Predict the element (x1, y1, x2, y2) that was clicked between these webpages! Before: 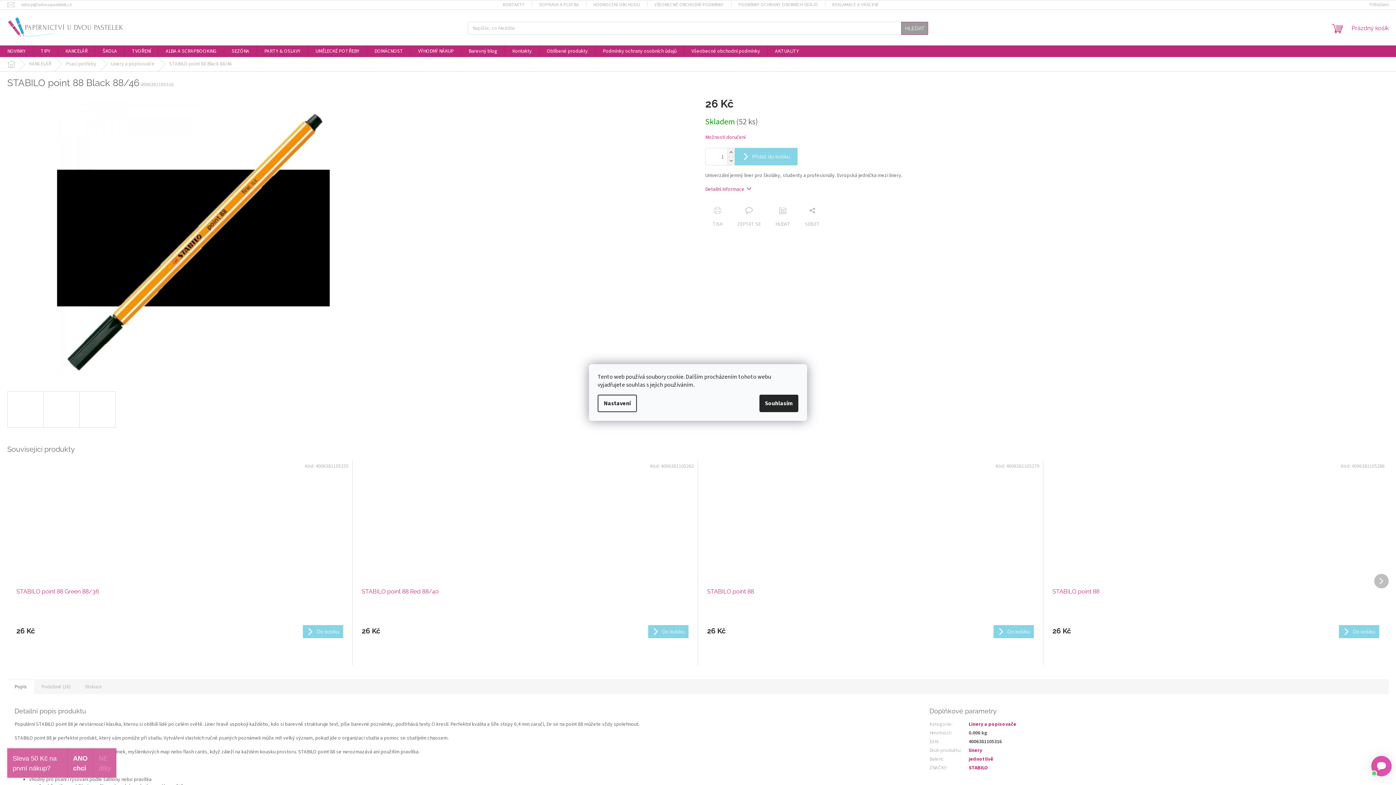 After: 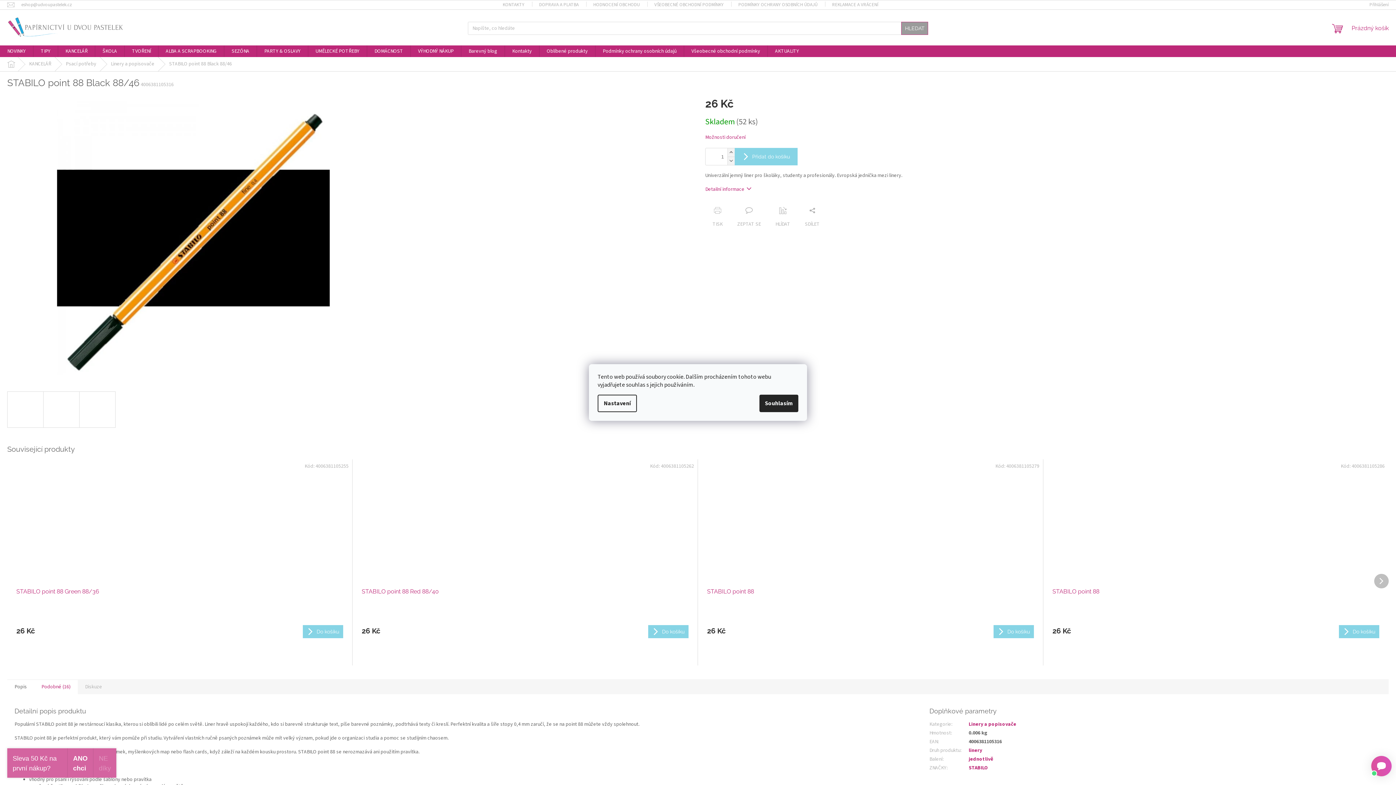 Action: bbox: (34, 679, 77, 694) label: Podobné (16)